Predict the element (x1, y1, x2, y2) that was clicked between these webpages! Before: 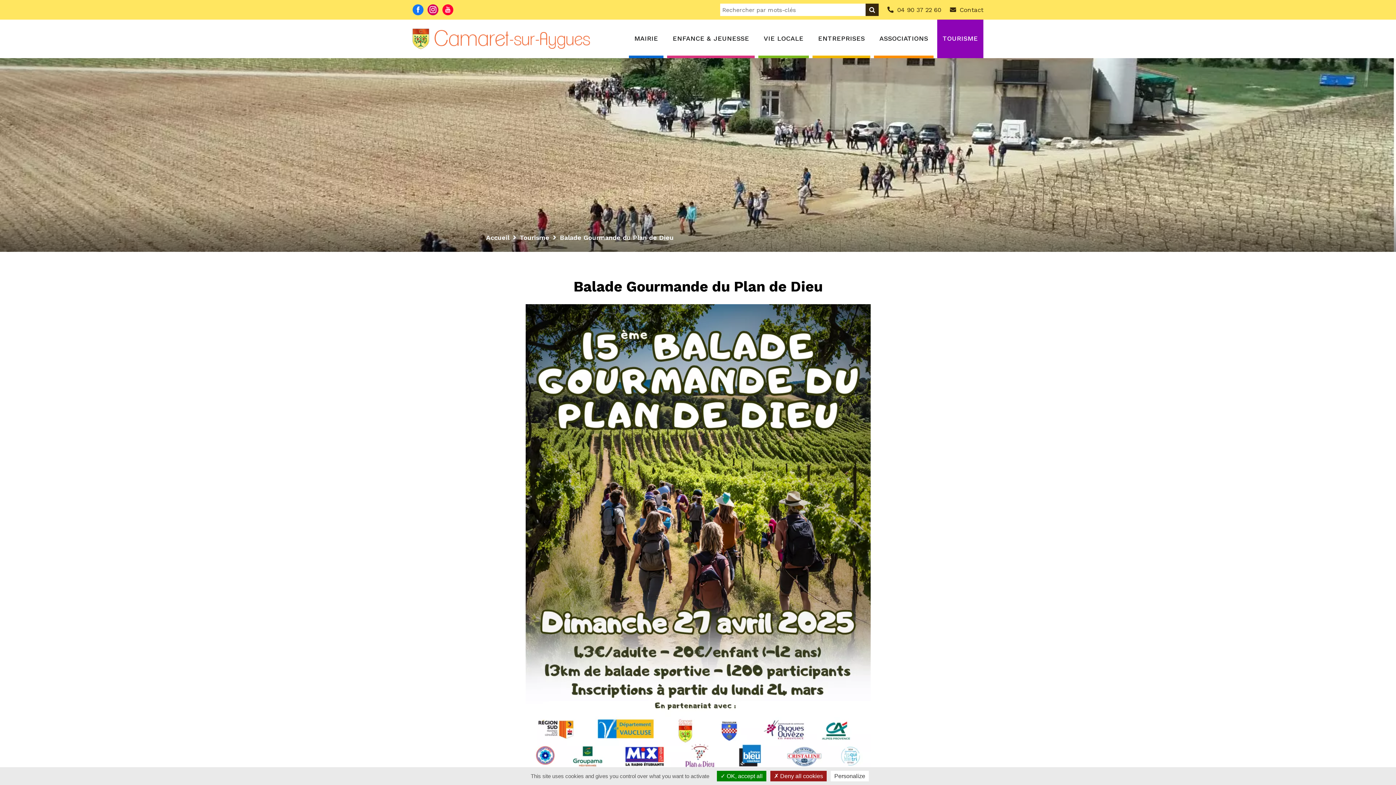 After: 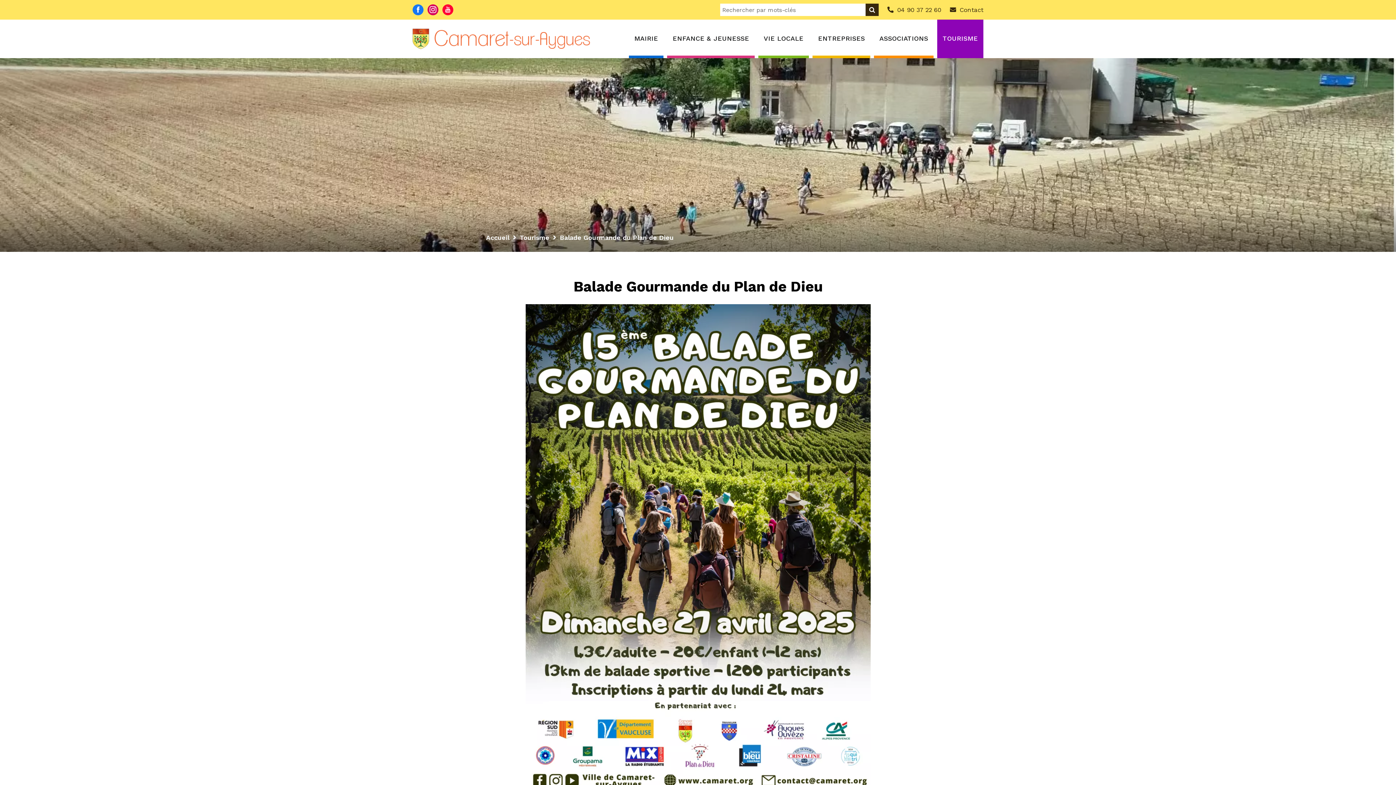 Action: bbox: (717, 771, 766, 781) label:  OK, accept all